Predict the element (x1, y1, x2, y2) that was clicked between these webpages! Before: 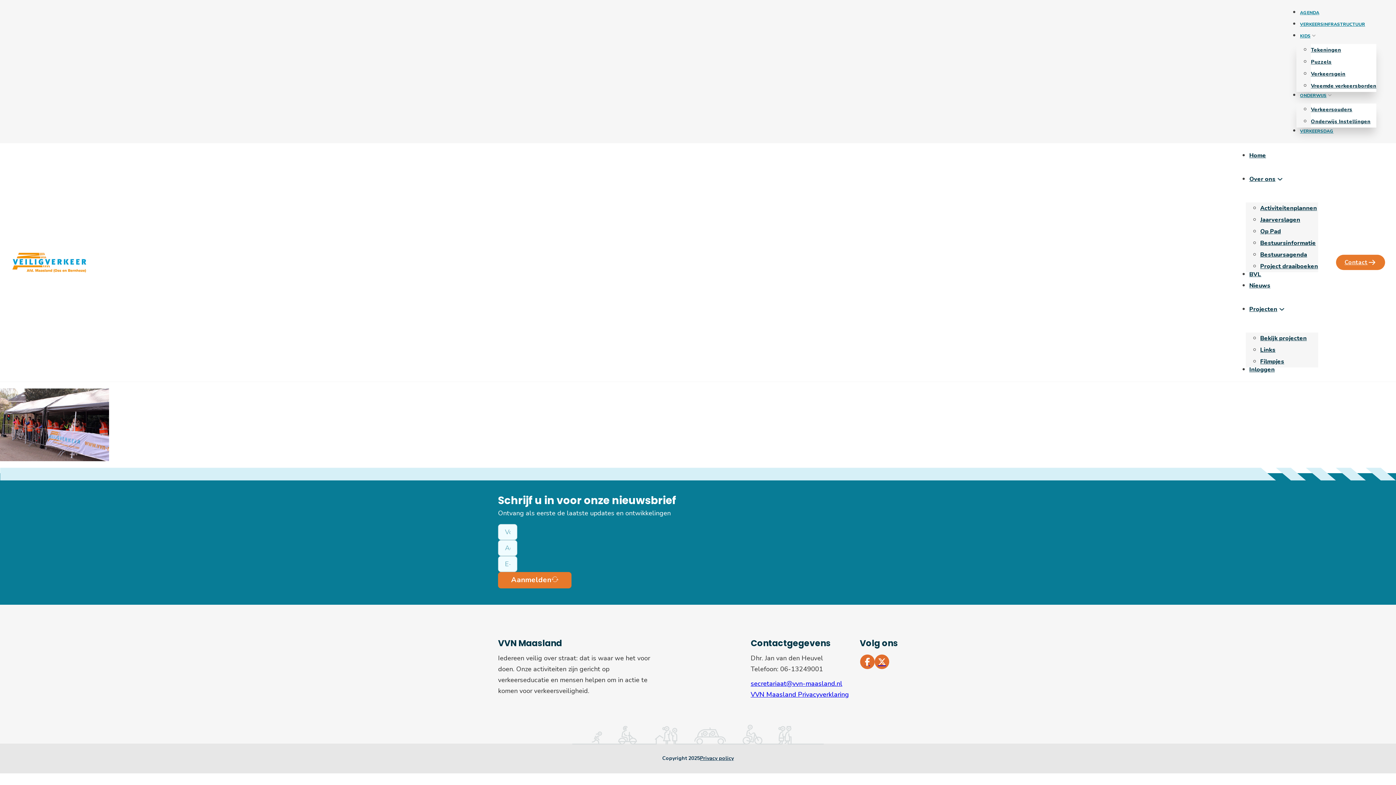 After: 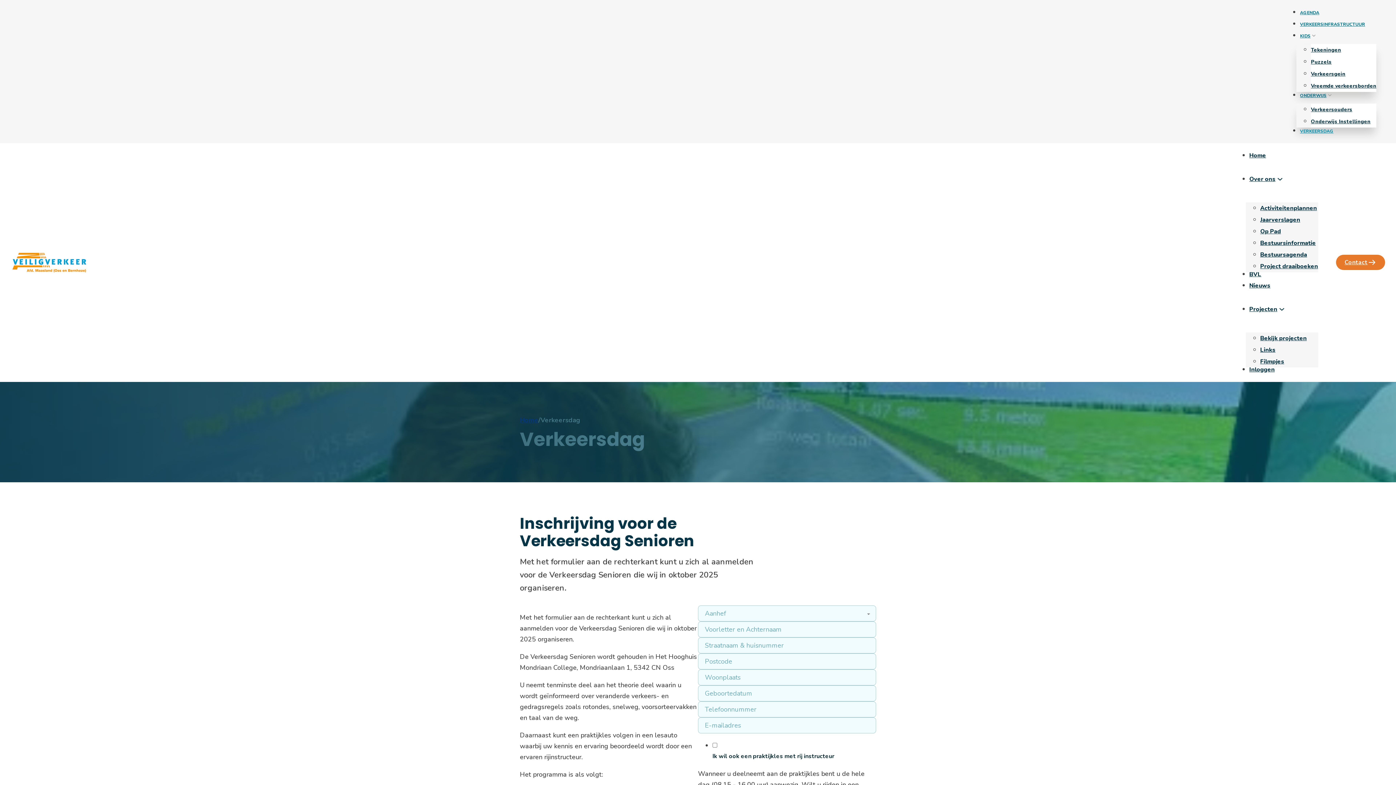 Action: bbox: (1300, 128, 1333, 134) label: VERKEERSDAG